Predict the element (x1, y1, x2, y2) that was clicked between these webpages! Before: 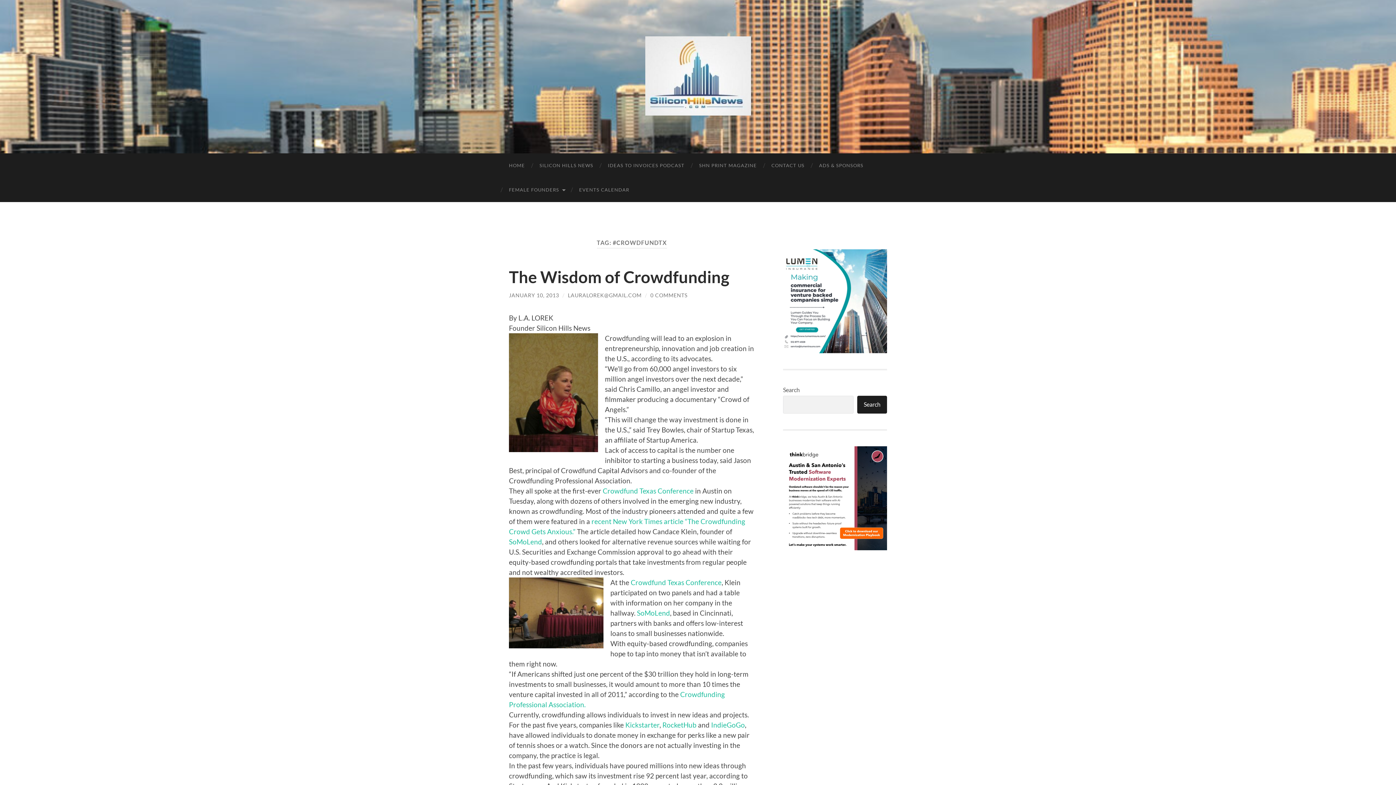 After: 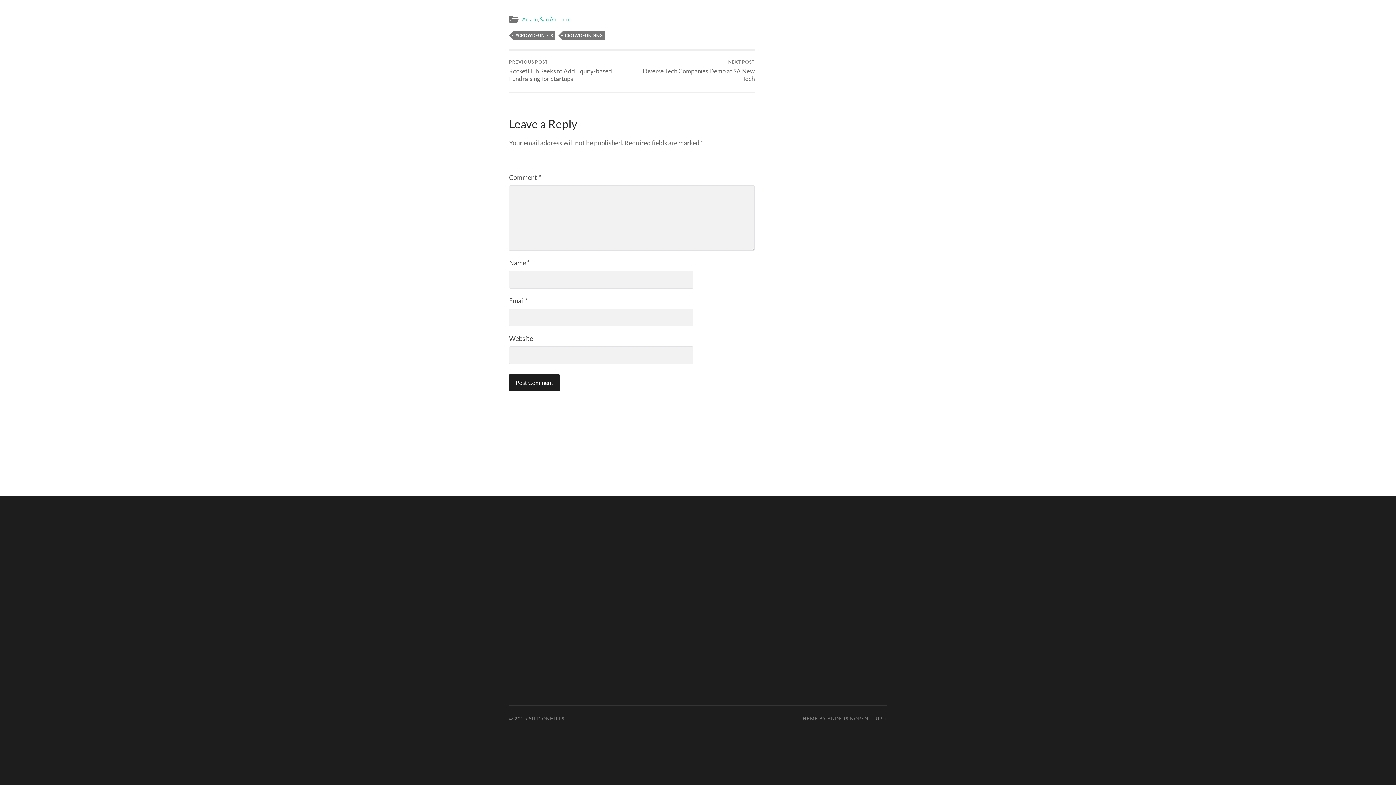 Action: label: 0 COMMENTS bbox: (650, 292, 687, 298)